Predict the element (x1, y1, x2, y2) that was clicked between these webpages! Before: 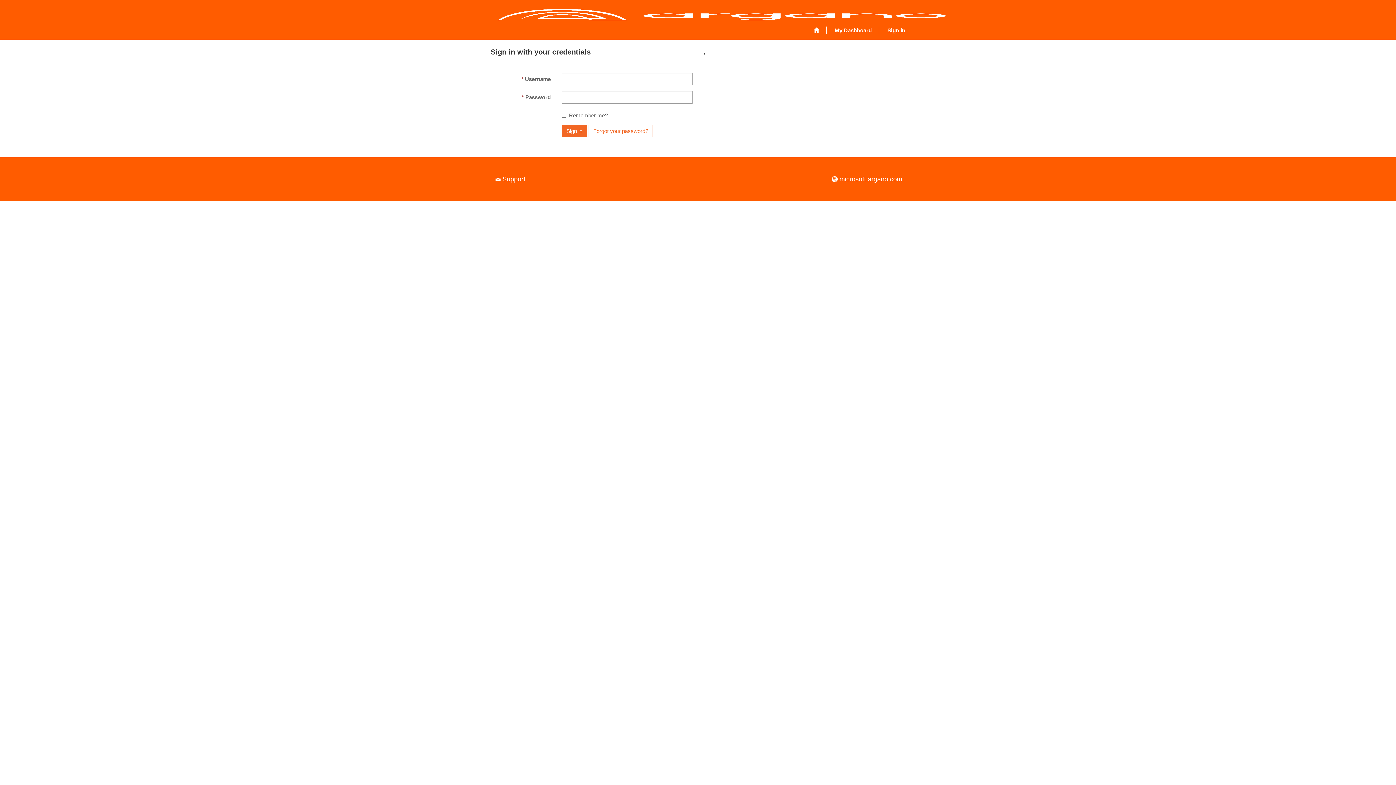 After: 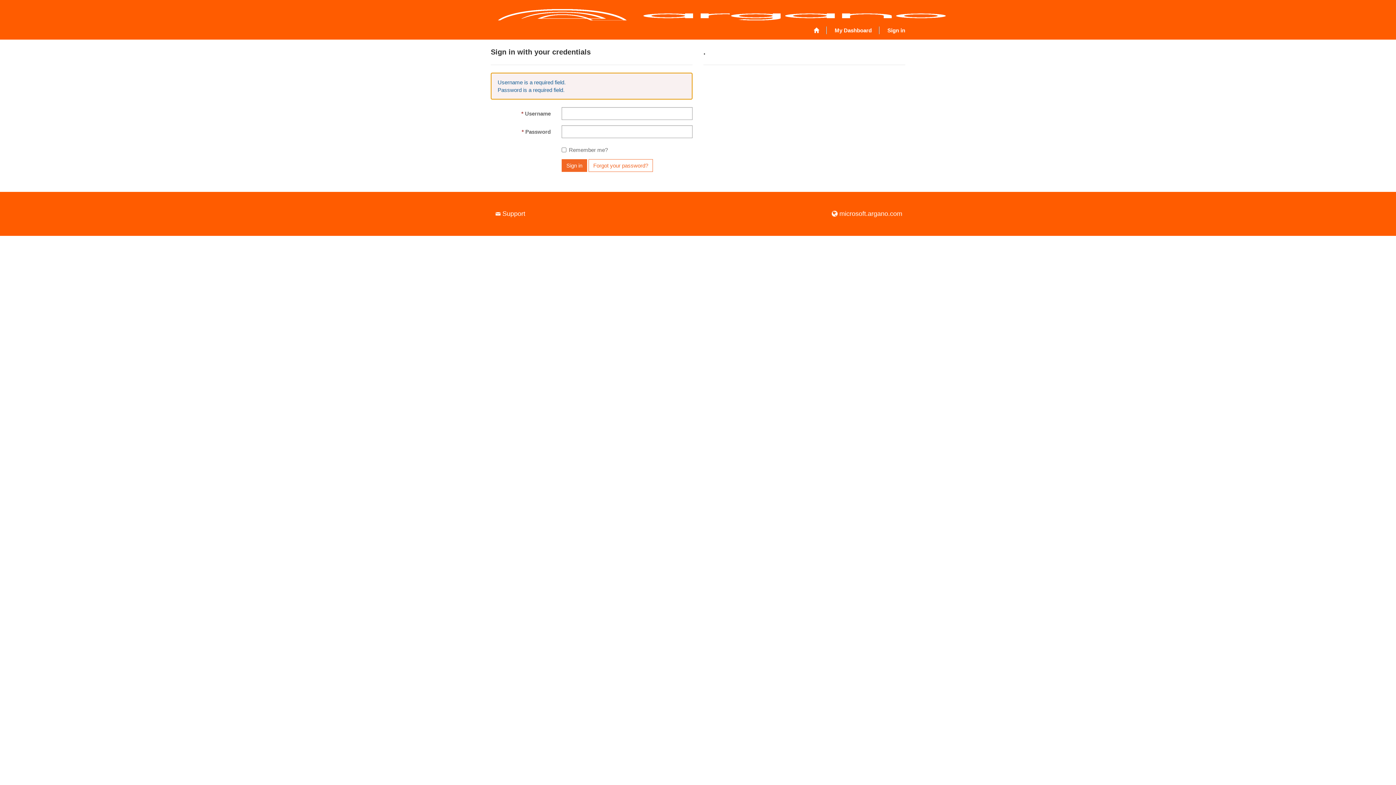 Action: bbox: (561, 124, 587, 137) label: Sign in